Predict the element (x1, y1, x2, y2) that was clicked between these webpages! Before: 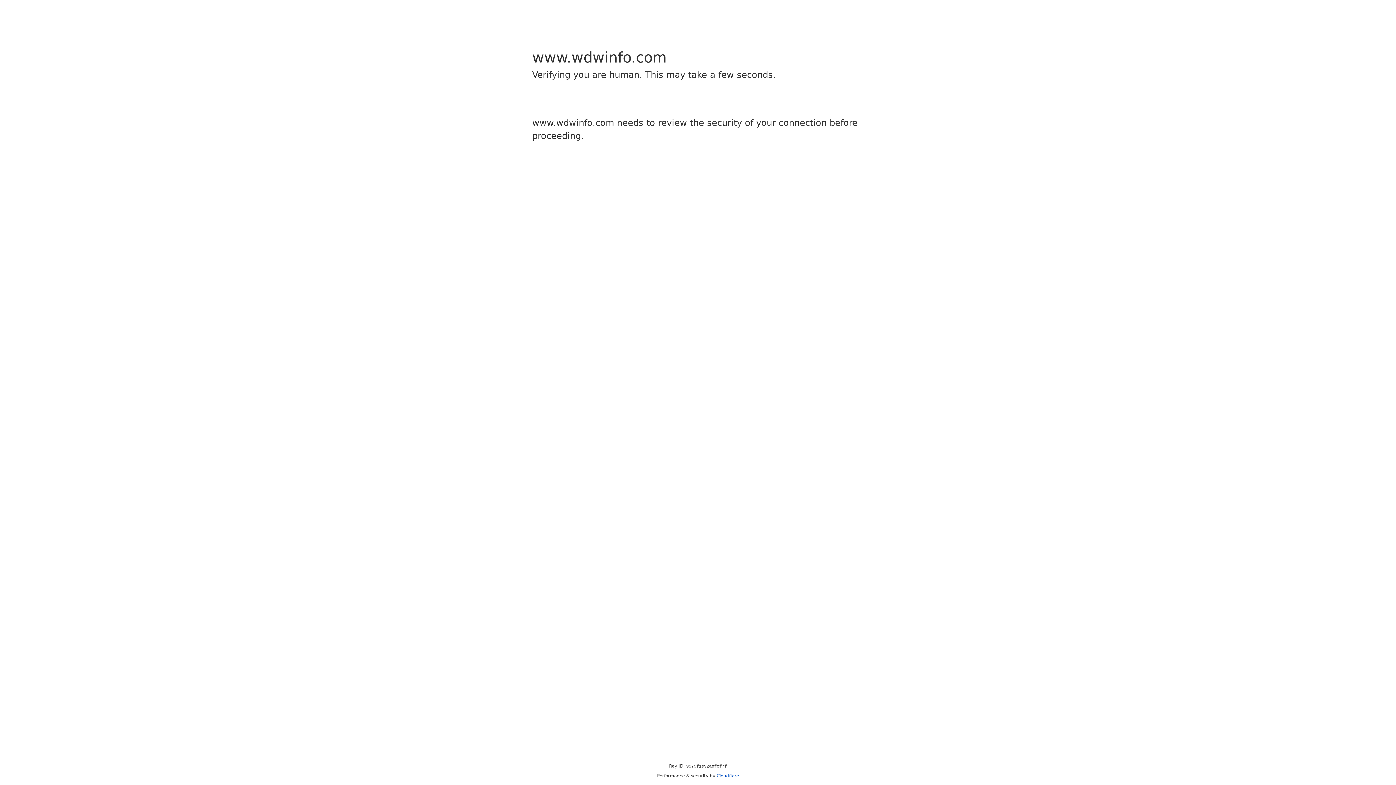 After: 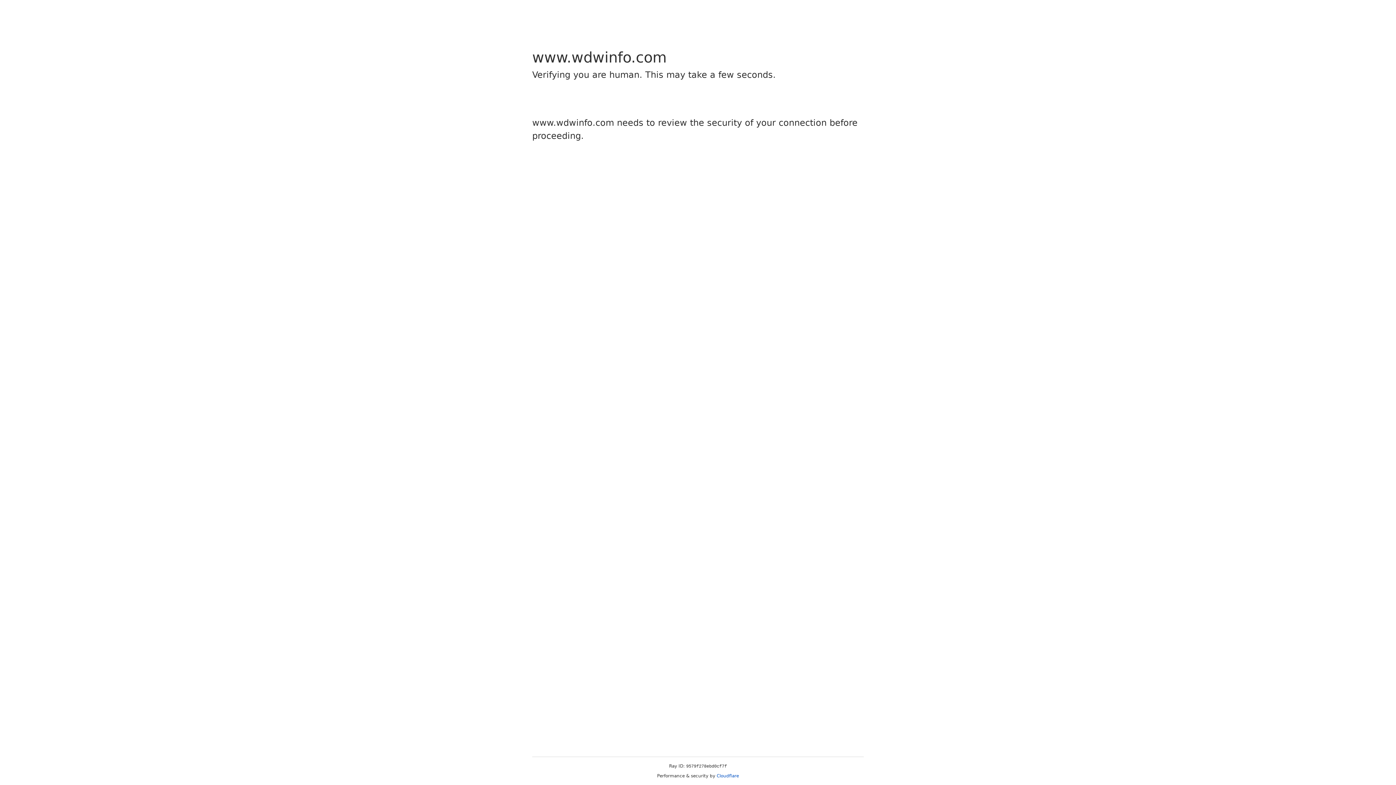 Action: label: Cloudflare bbox: (716, 773, 739, 778)